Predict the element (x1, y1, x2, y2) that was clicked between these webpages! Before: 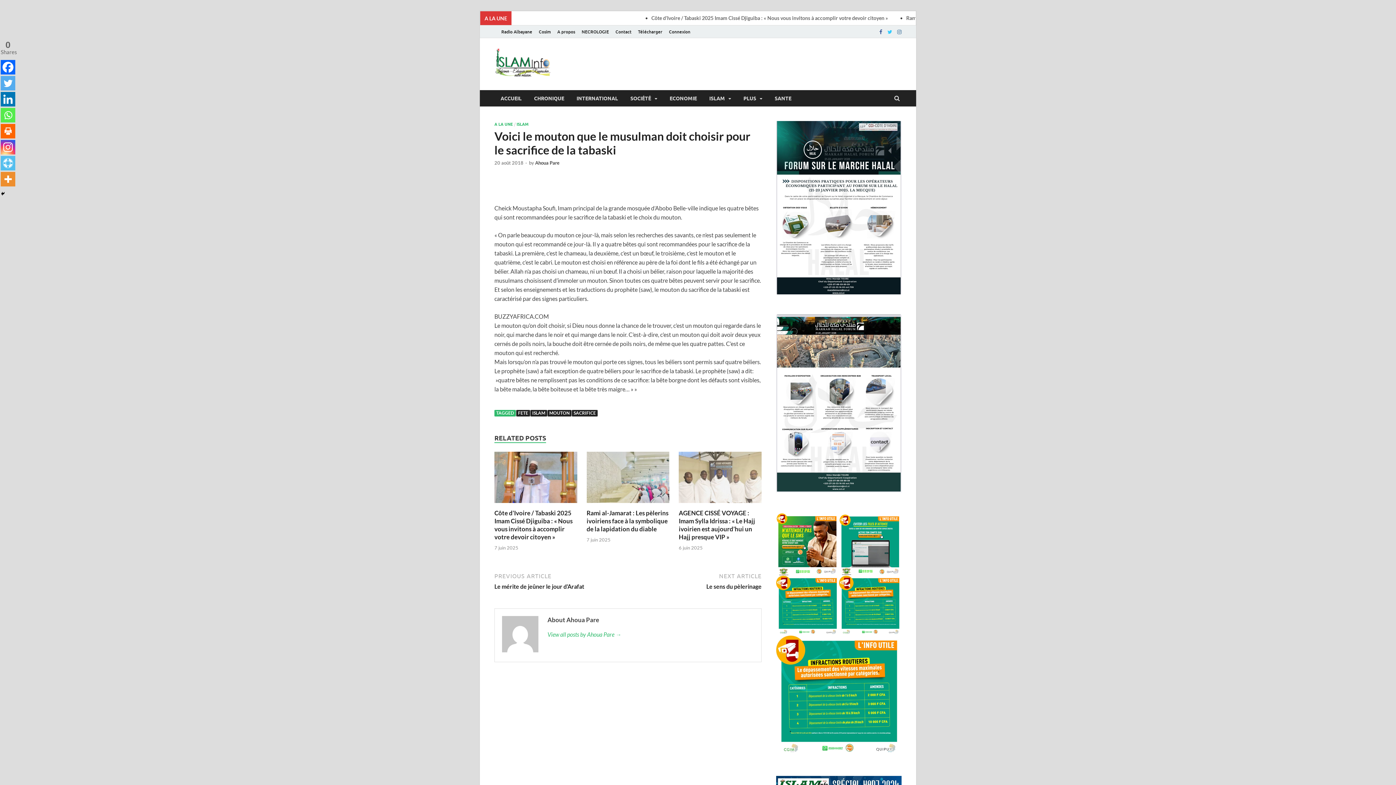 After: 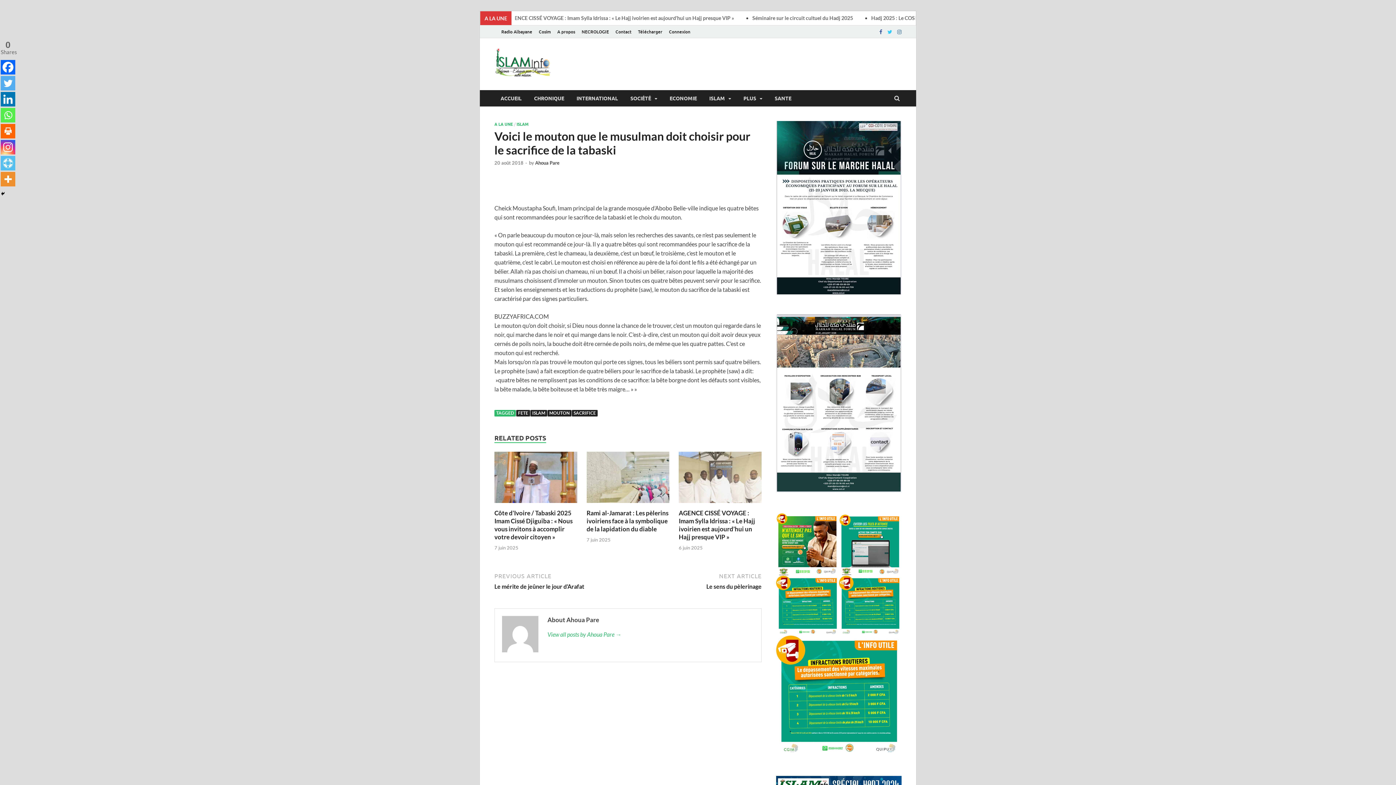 Action: label: Print bbox: (0, 124, 15, 138)